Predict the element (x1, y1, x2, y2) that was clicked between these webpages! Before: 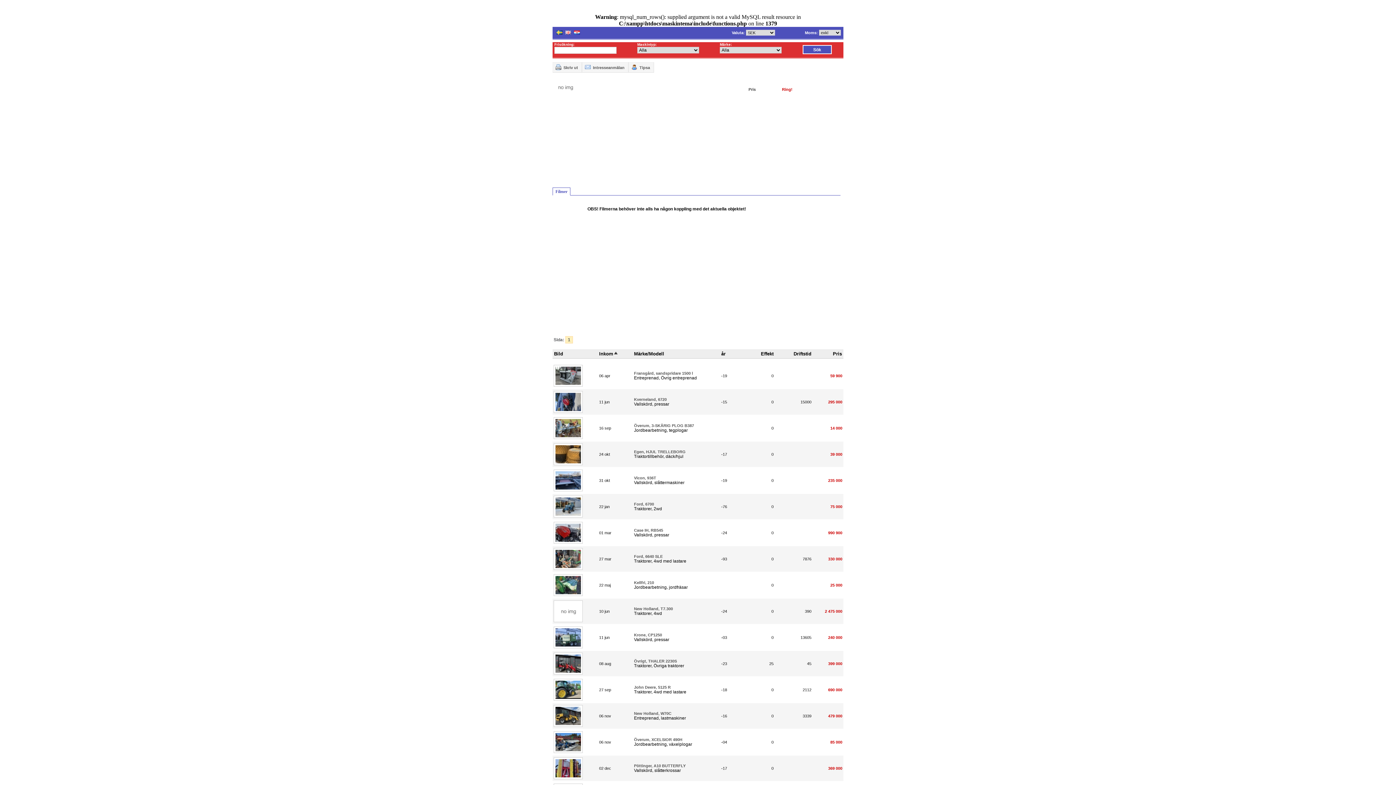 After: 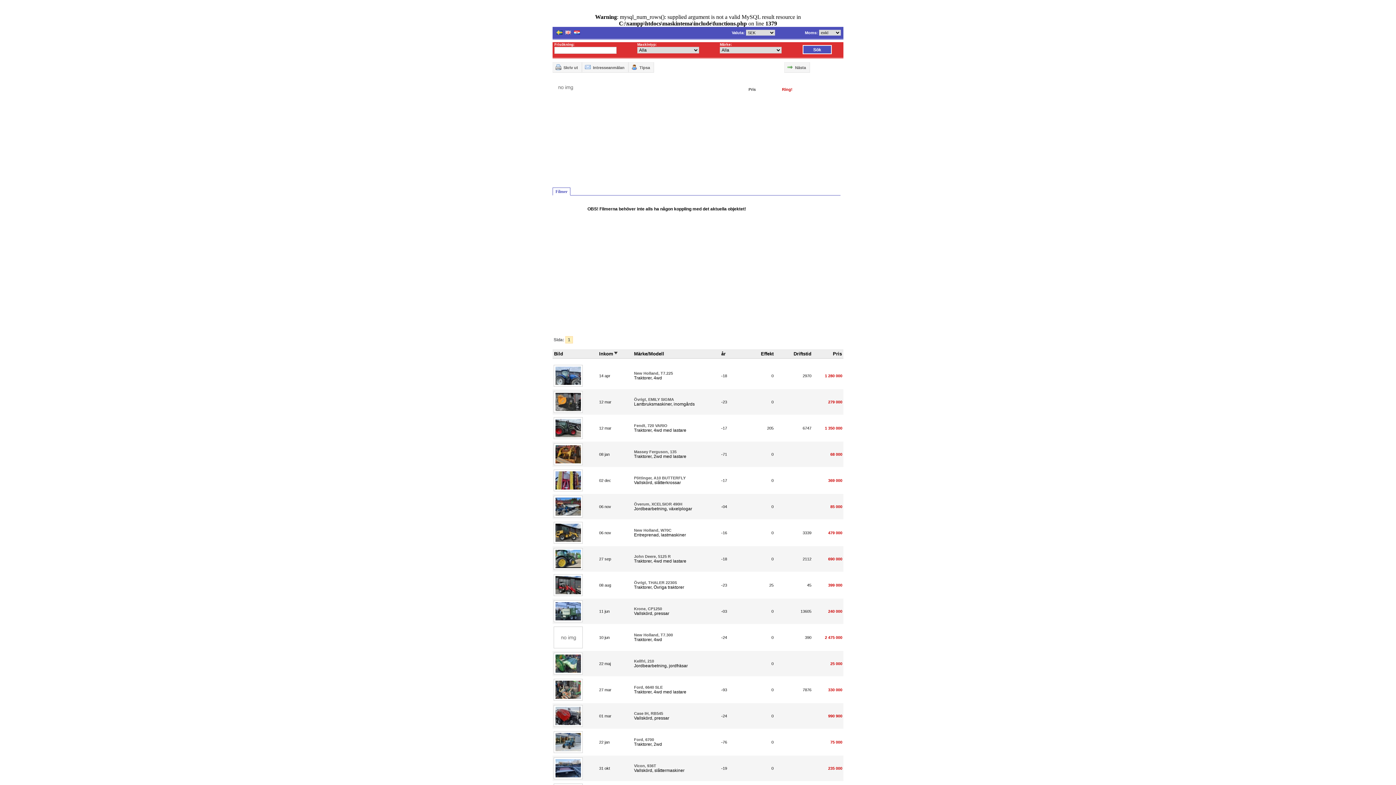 Action: bbox: (599, 350, 613, 356) label: Inkom